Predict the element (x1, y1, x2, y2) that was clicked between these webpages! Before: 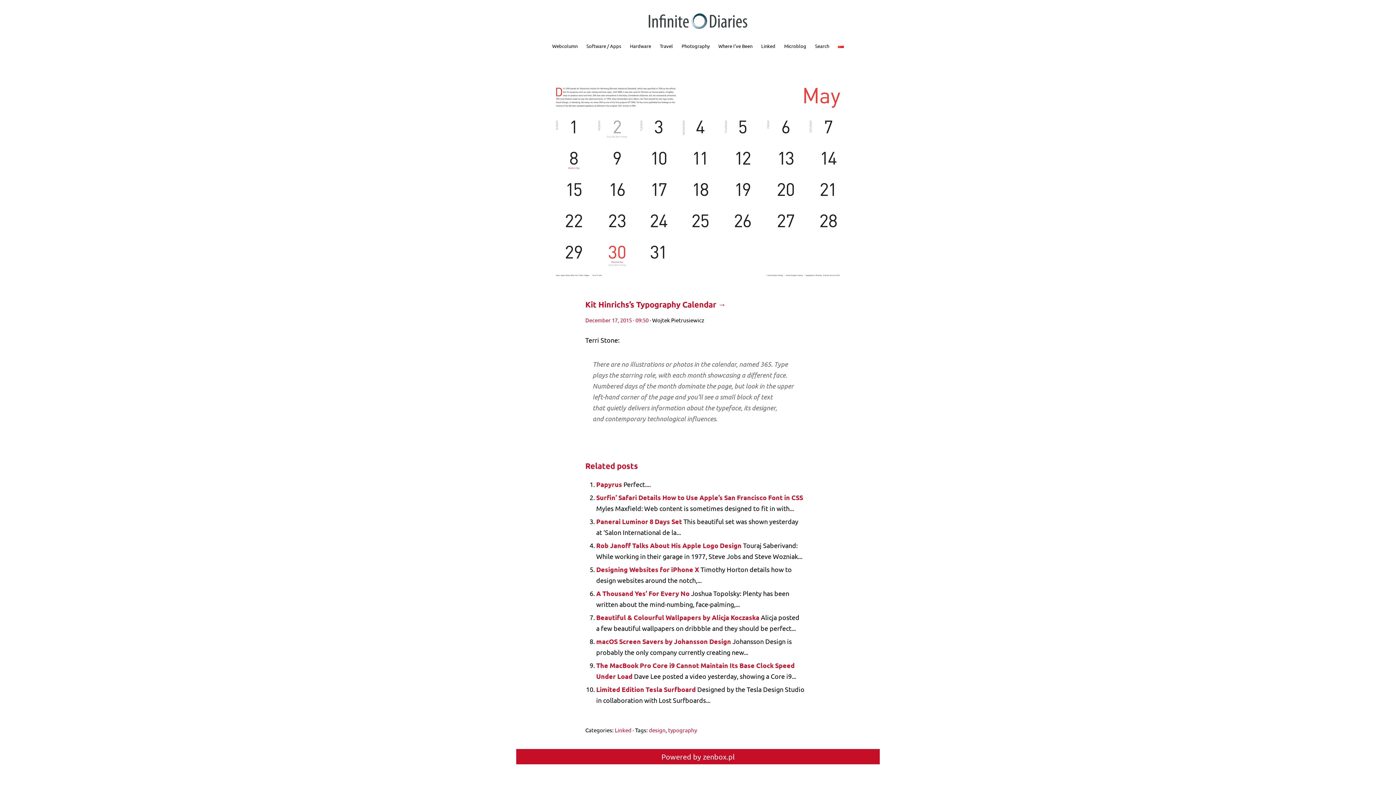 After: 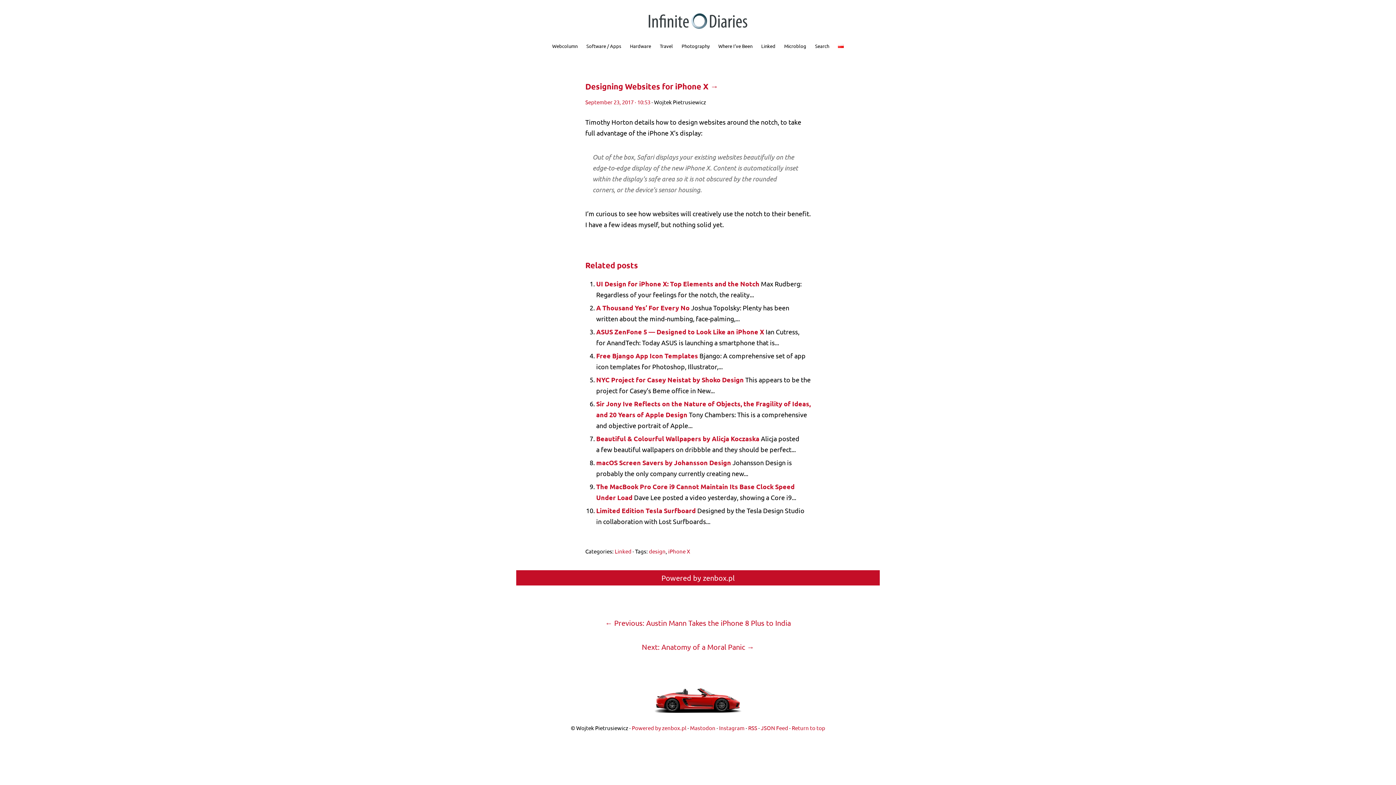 Action: bbox: (596, 565, 700, 573) label: Designing Websites for iPhone X 